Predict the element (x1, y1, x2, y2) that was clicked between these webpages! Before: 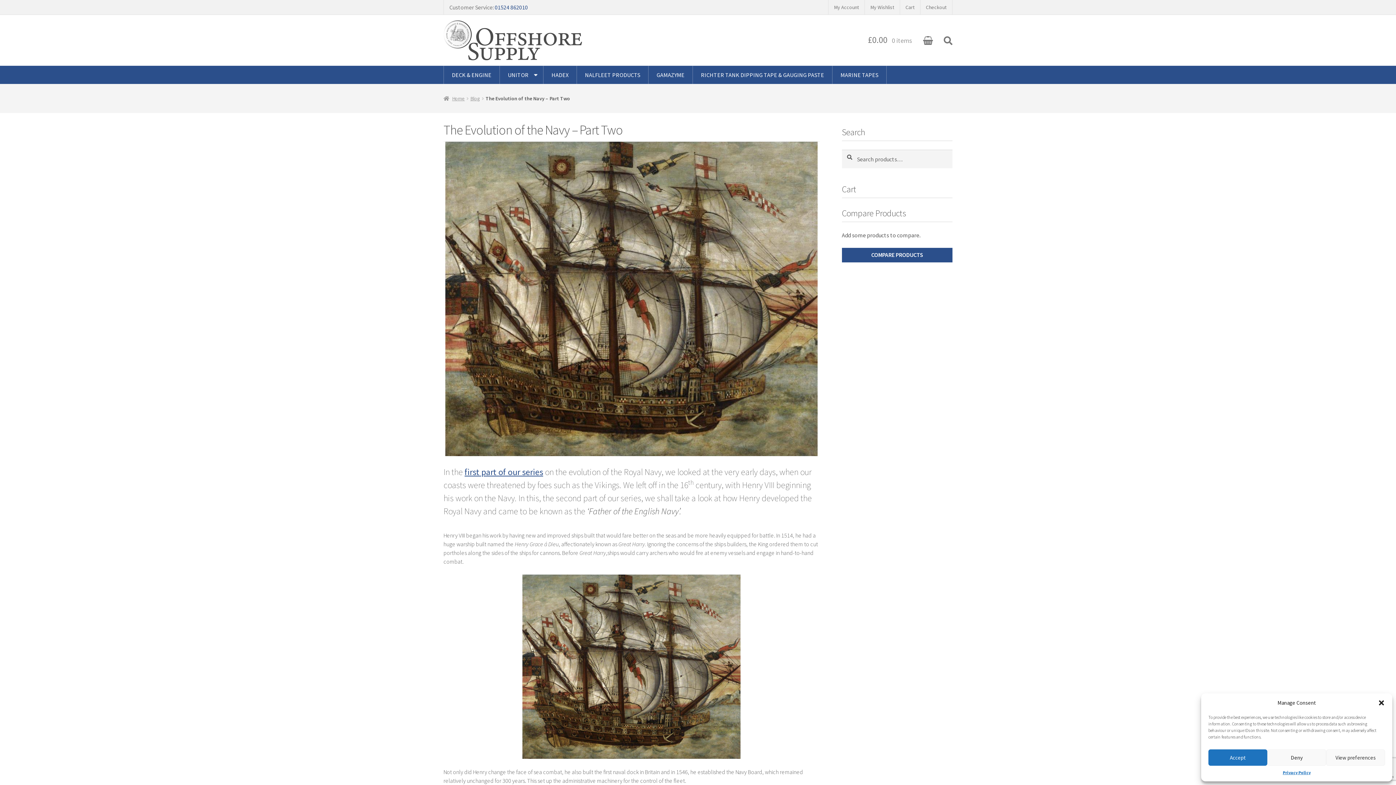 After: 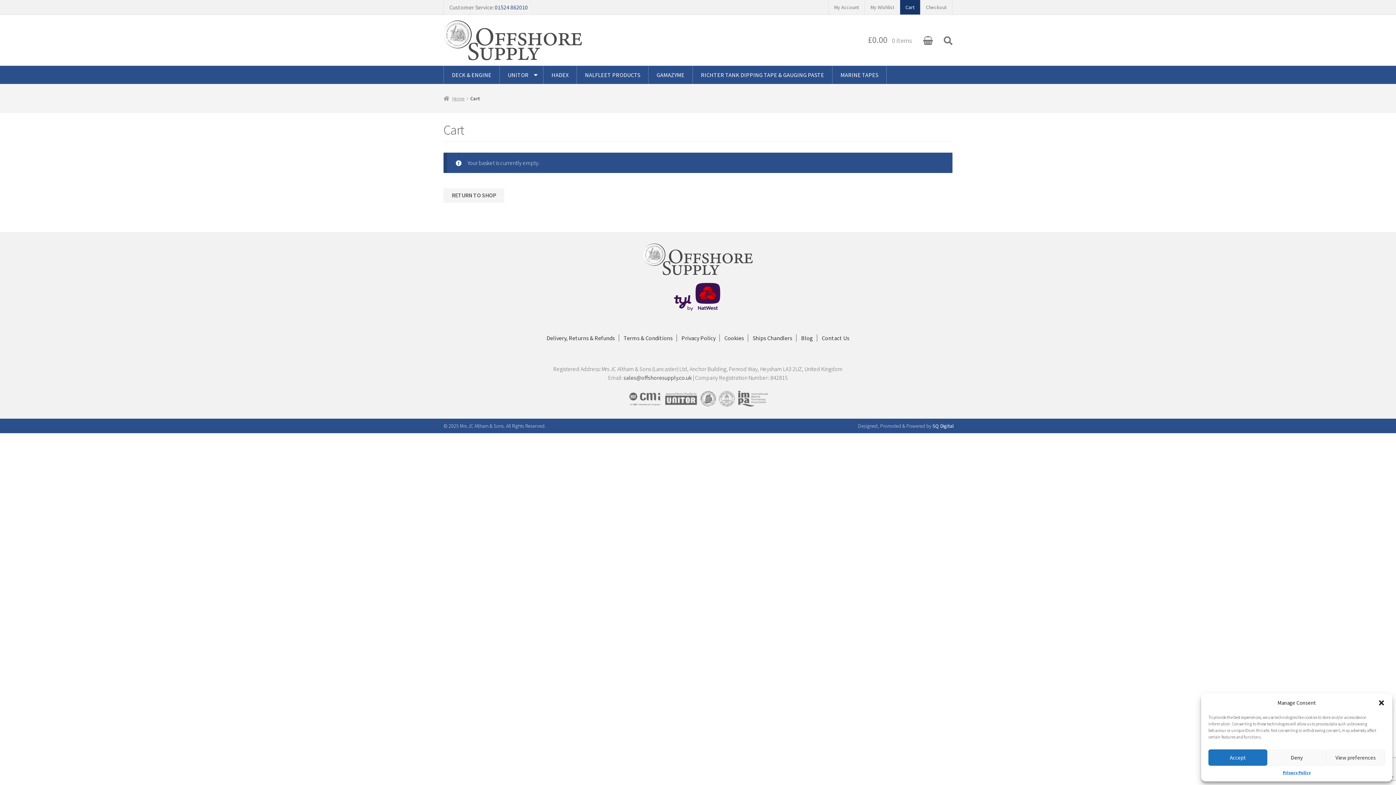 Action: bbox: (868, 33, 933, 46) label: £0.00 0 items